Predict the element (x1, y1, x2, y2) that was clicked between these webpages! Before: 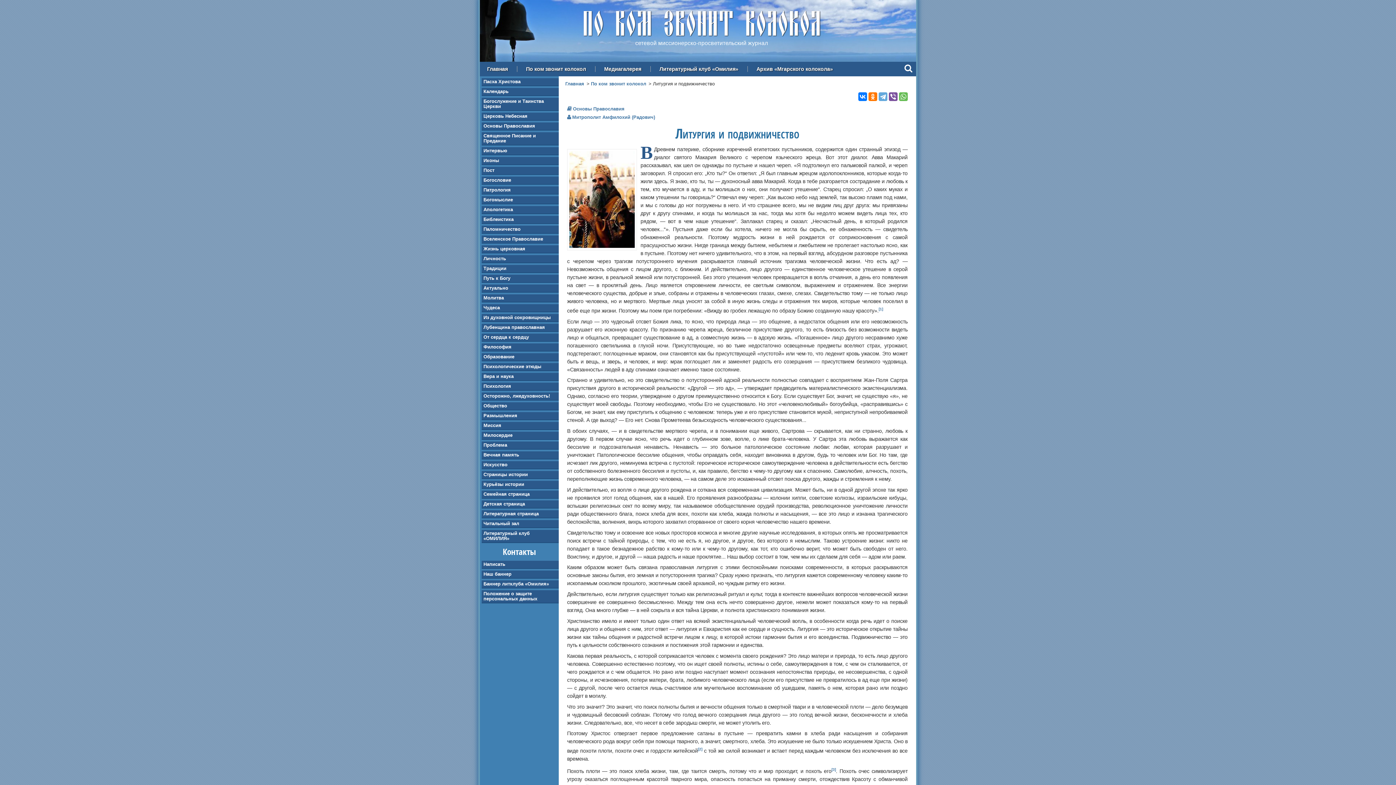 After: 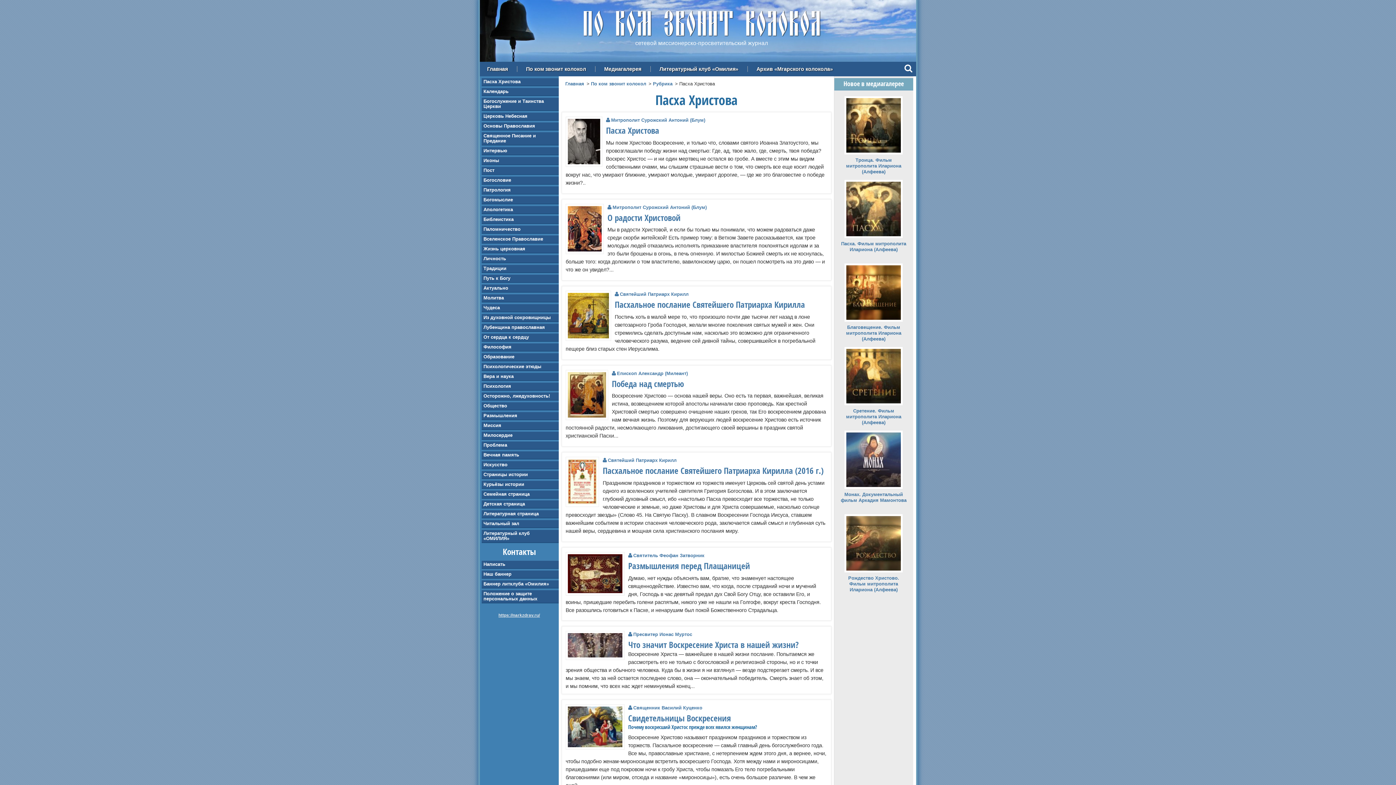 Action: label: Пасха Христова bbox: (481, 78, 558, 86)